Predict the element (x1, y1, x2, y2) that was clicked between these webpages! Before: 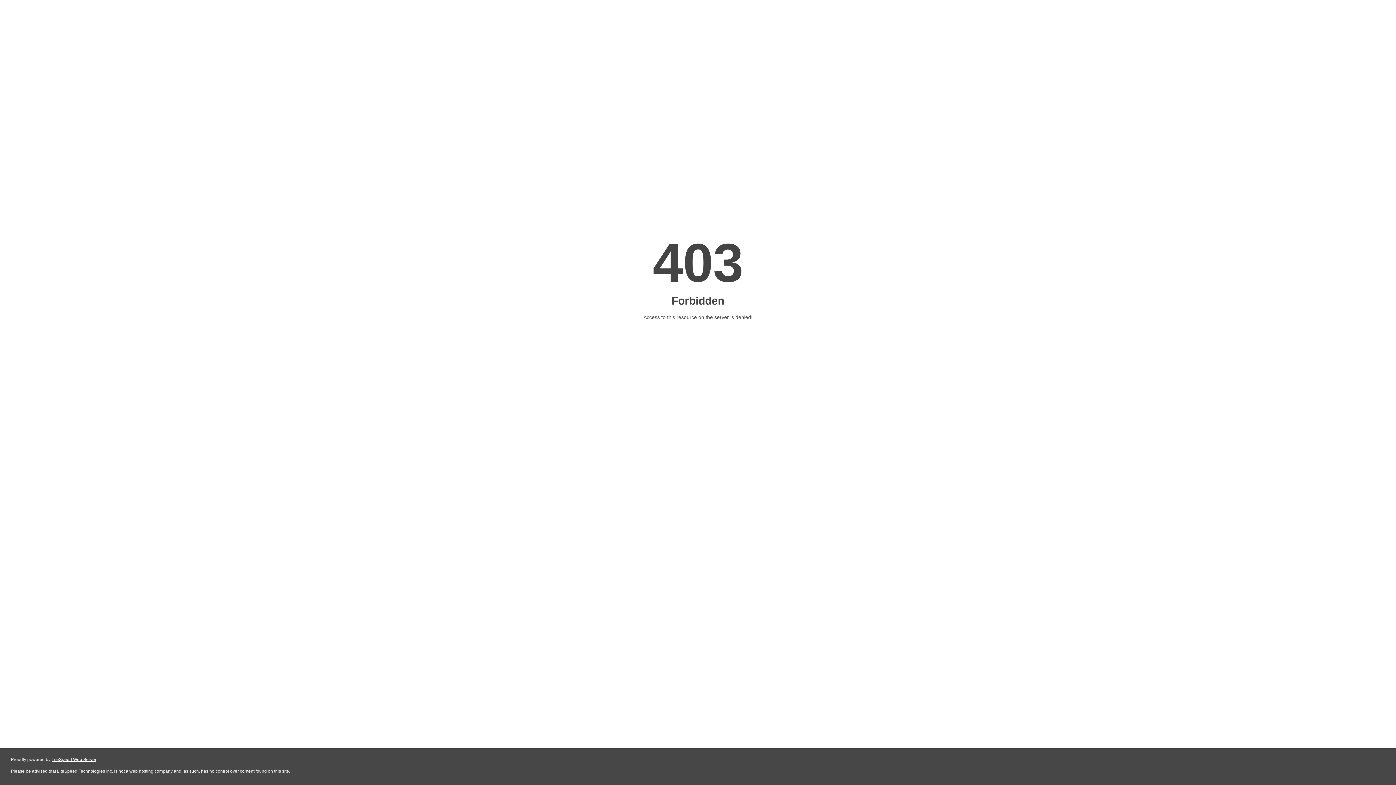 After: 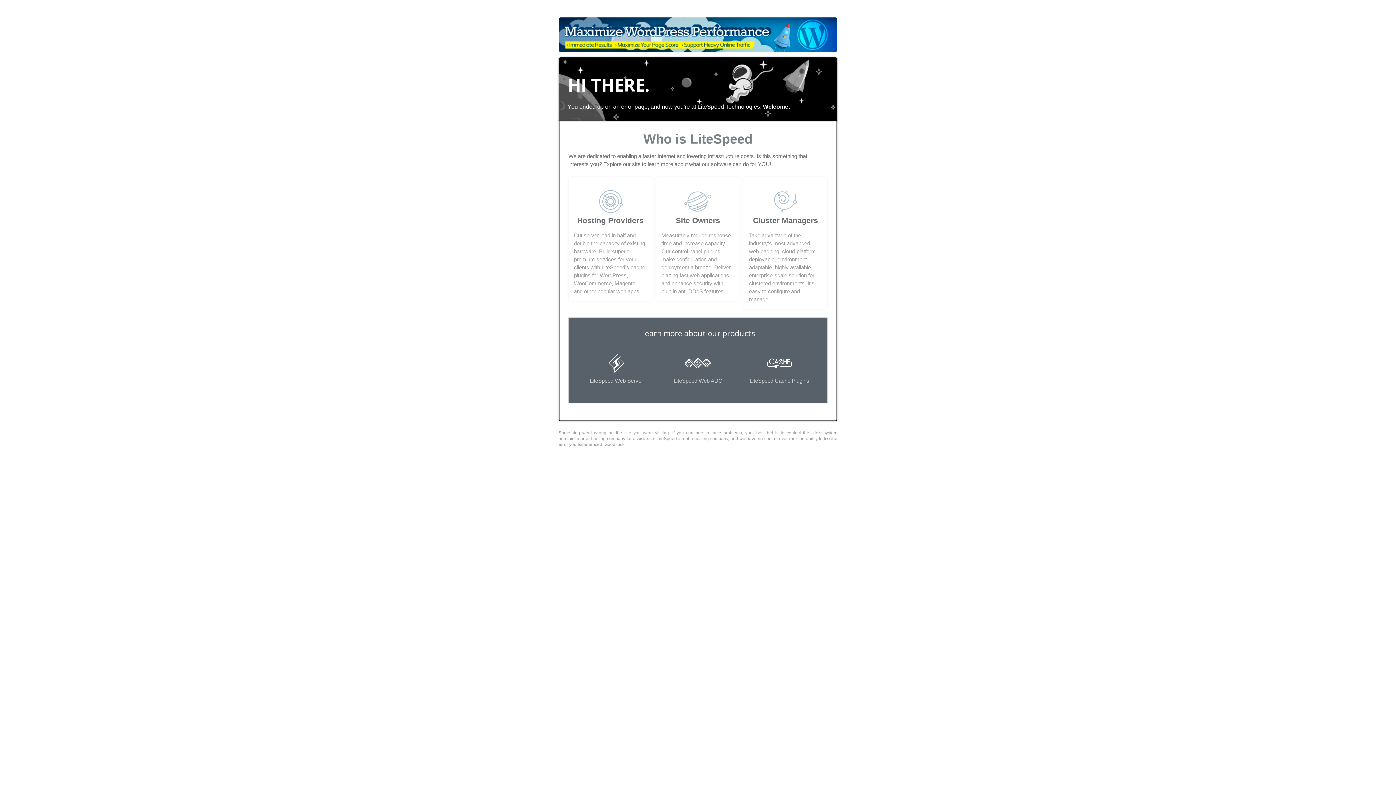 Action: bbox: (51, 757, 96, 762) label: LiteSpeed Web Server